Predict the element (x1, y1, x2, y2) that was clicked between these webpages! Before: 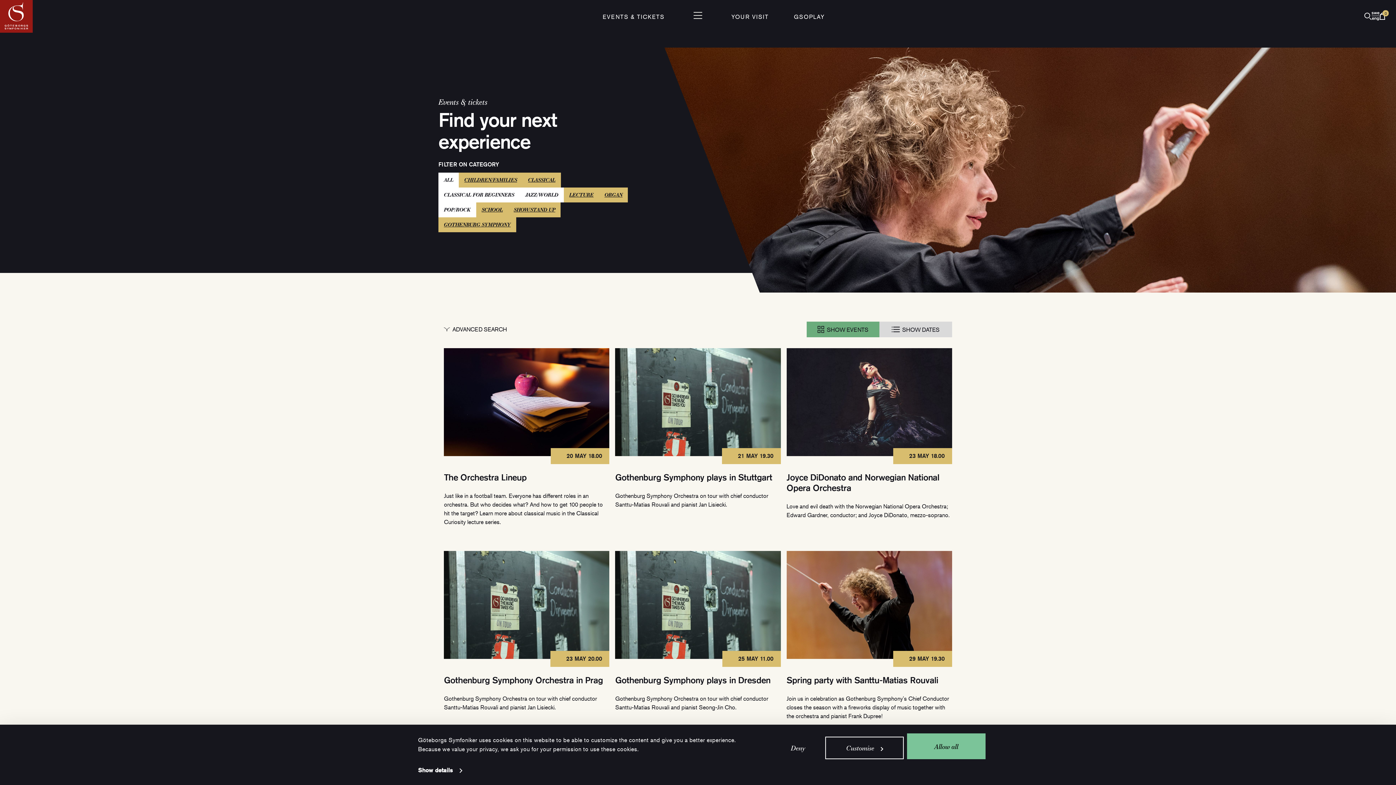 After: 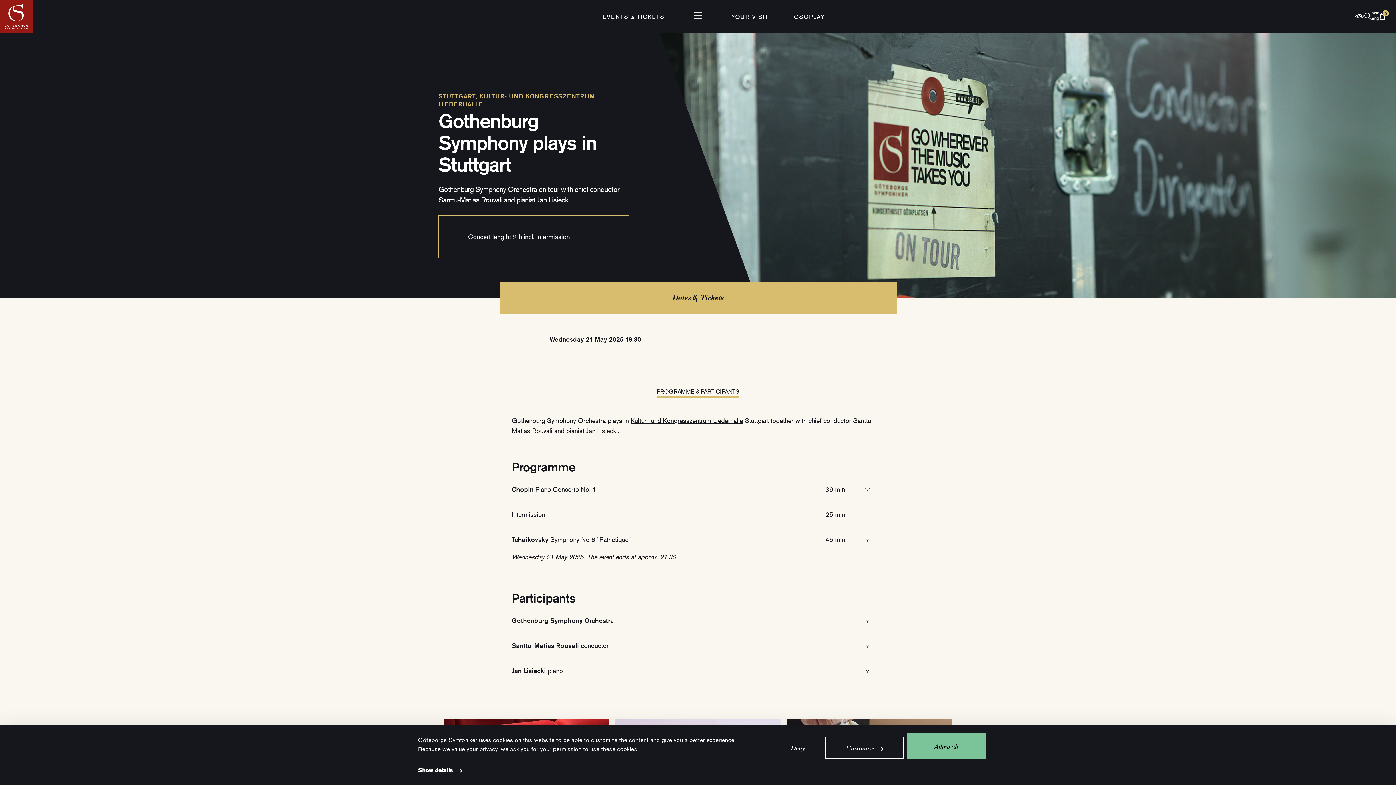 Action: label: Gothenburg Symphony plays in Stuttgart
21 MAY 19.30

Gothenburg Symphony Orchestra on tour with chief conductor Santtu-Matias Rouvali and pianist Jan Lisiecki.

Read more bbox: (615, 348, 780, 538)